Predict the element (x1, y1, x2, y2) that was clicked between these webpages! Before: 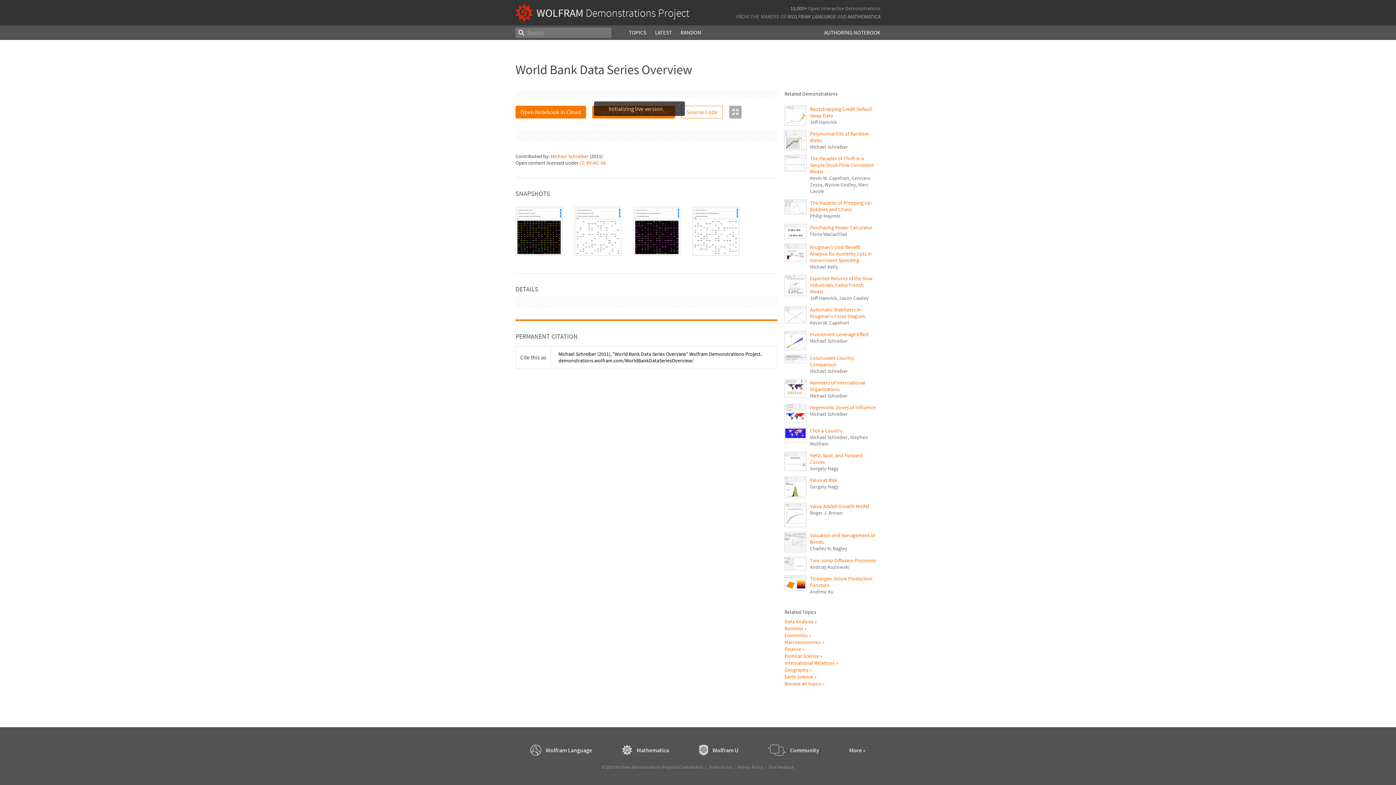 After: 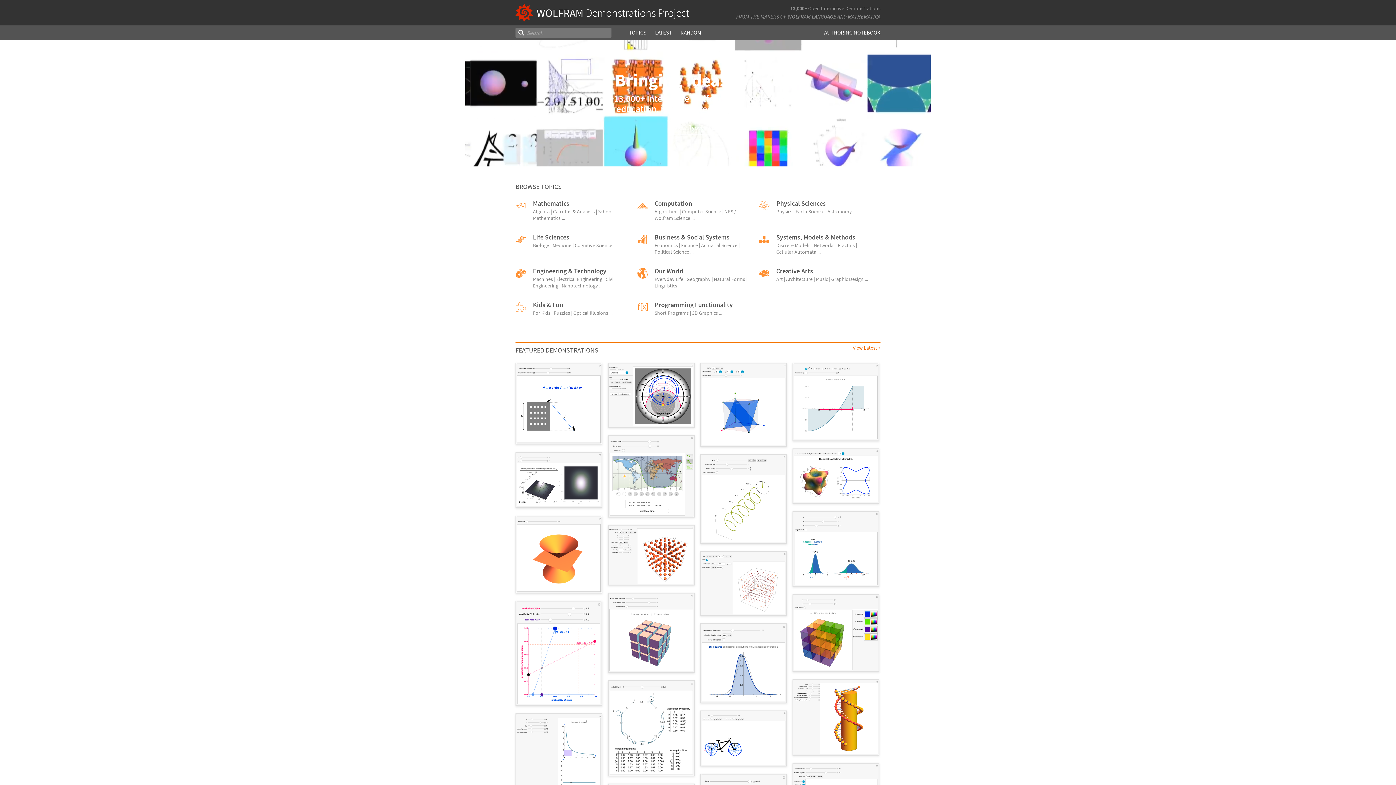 Action: label: WOLFRAM Demonstrations Project bbox: (515, 4, 688, 18)